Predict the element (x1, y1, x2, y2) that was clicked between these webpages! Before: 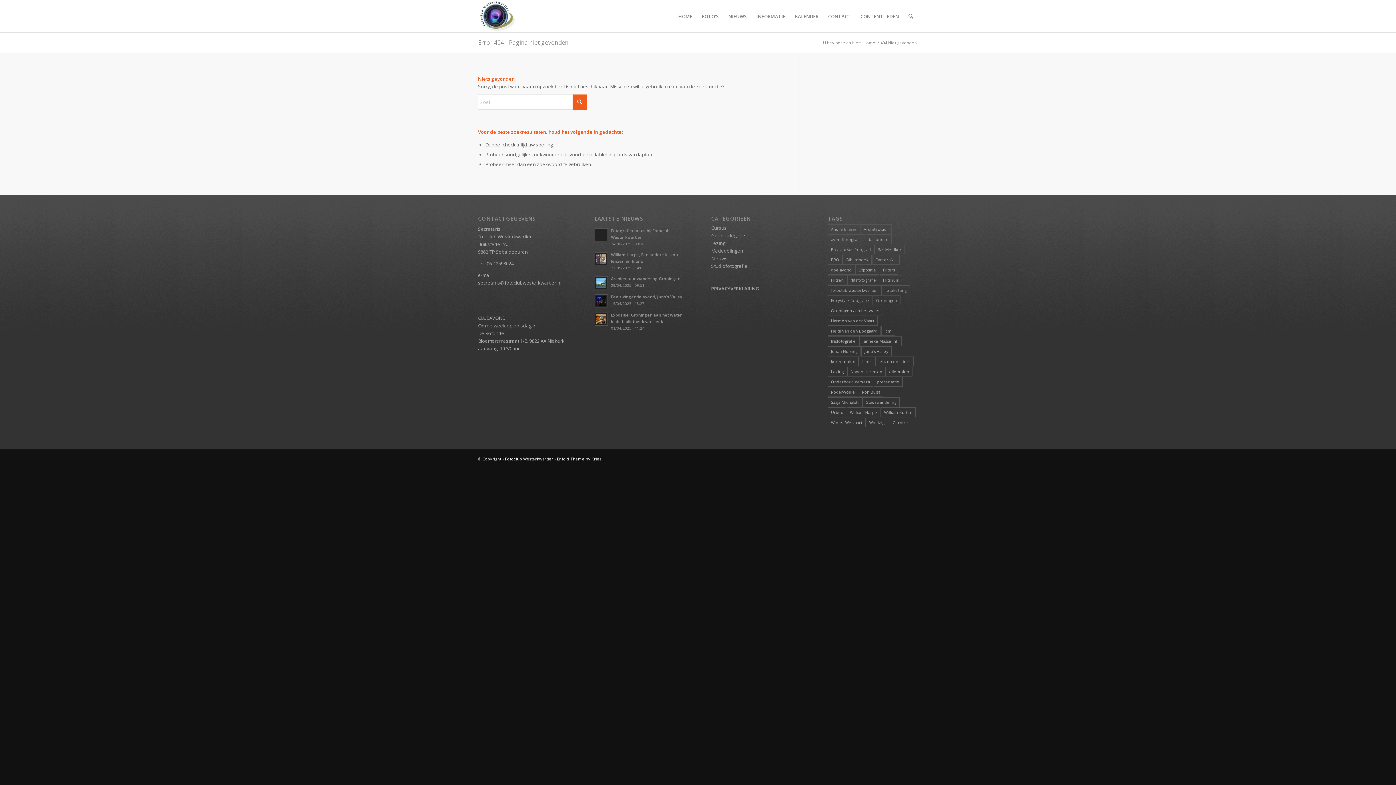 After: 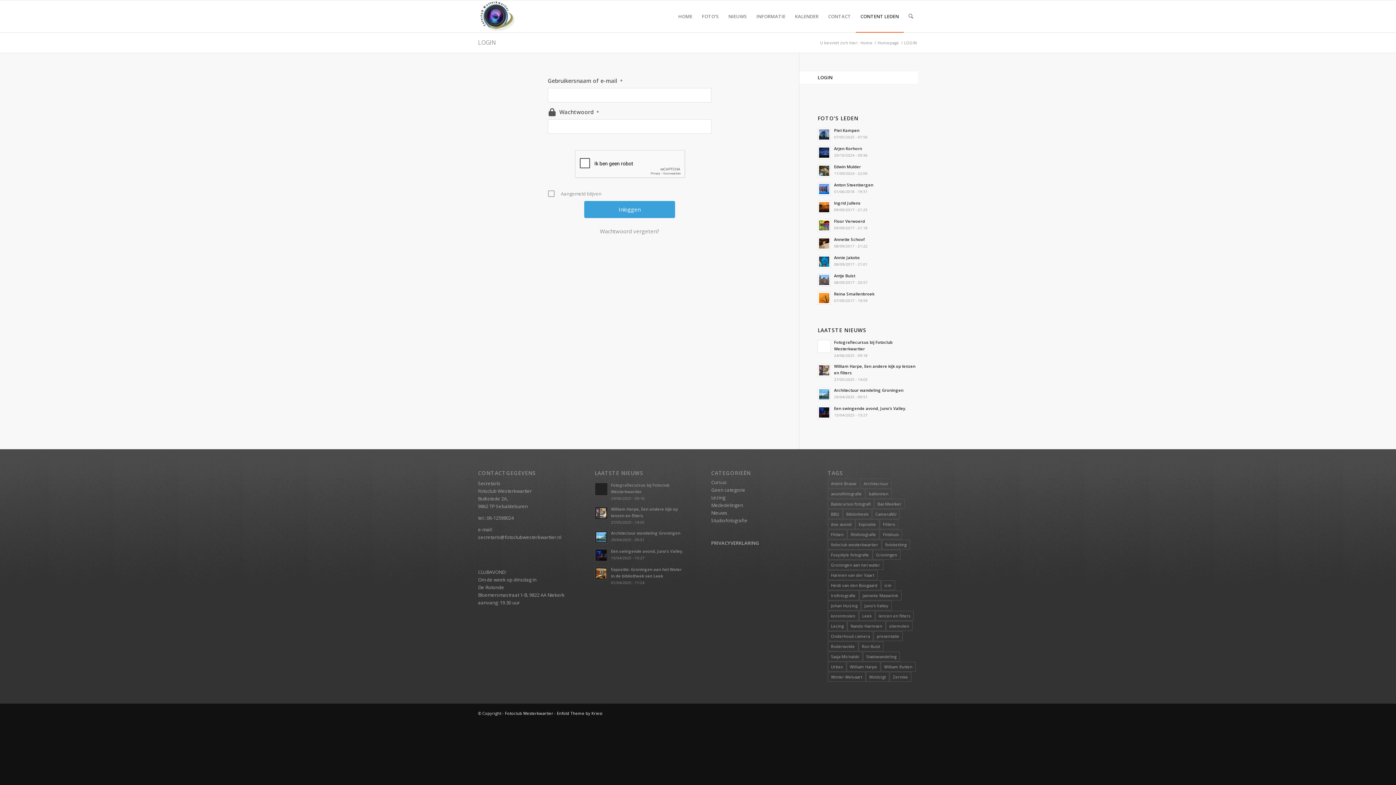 Action: label: fotoclub westerkwartier (1 item) bbox: (827, 285, 881, 295)